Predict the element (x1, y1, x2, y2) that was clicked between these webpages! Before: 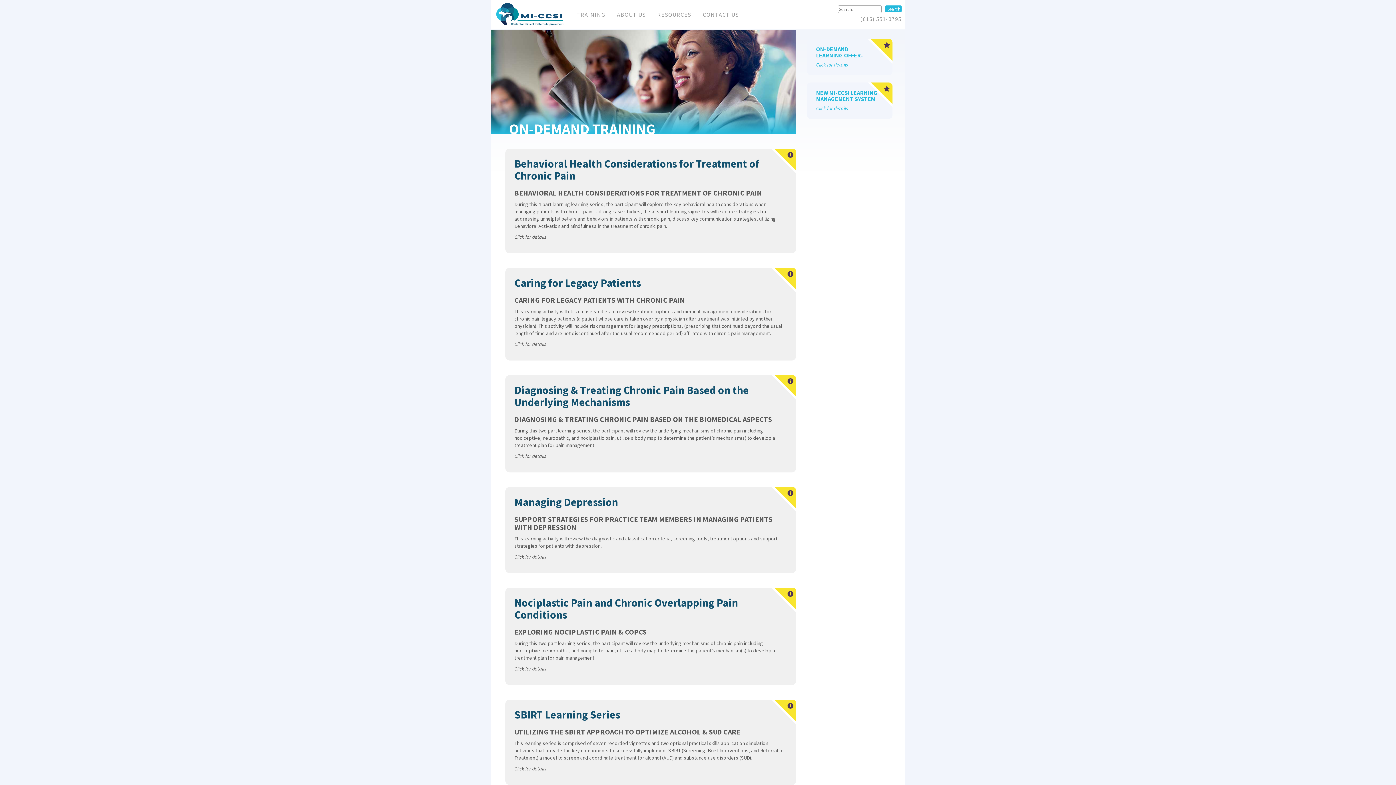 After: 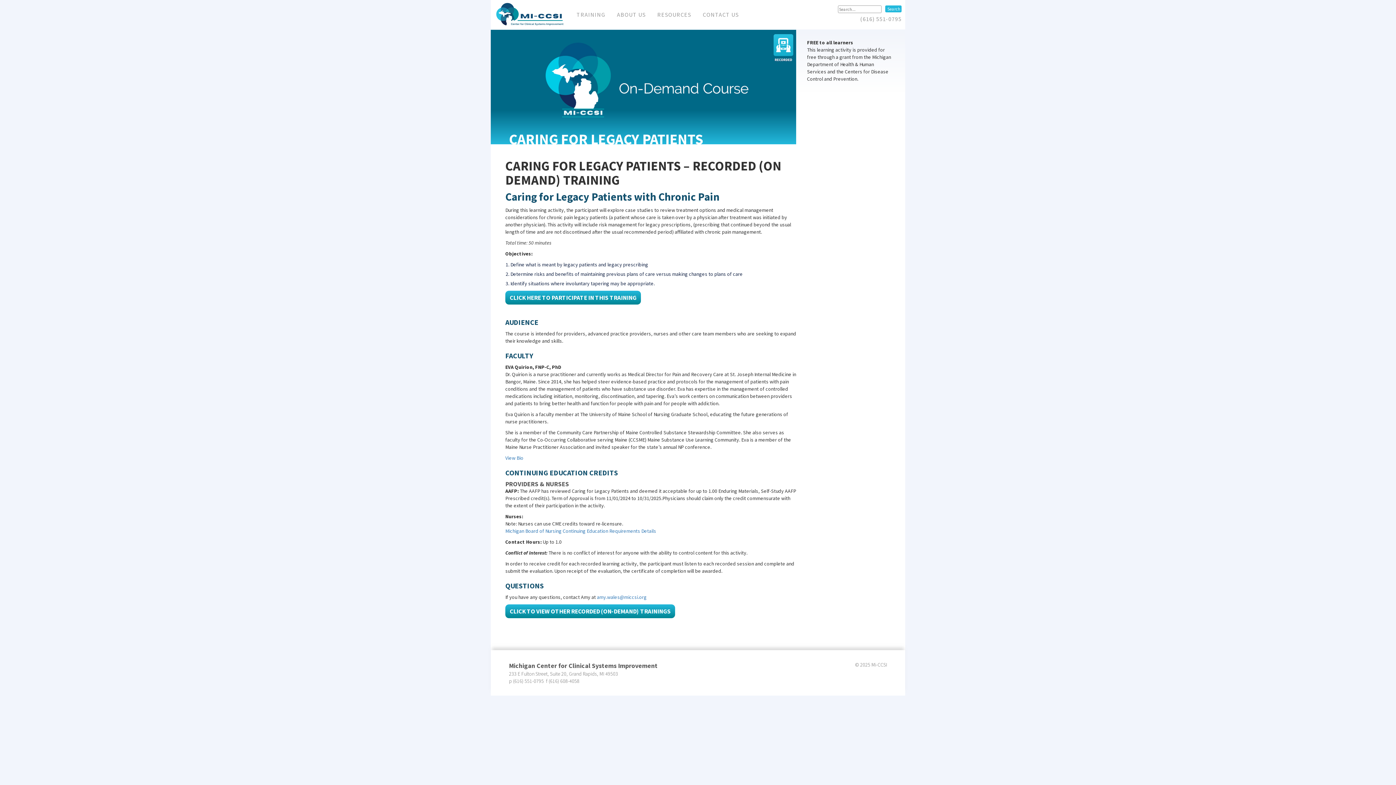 Action: bbox: (505, 268, 796, 360) label: Caring for Legacy Patients
CARING FOR LEGACY PATIENTS WITH CHRONIC PAIN

This learning activity will utilize case studies to review treatment options and medical management considerations for chronic pain legacy patients (a patient whose care is taken over by a physician after treatment was initiated by another physician). This activity will include risk management for legacy prescriptions, (prescribing that continued beyond the usual length of time and are not discontinued after the usual recommended period) affiliated with chronic pain management.

Click for details